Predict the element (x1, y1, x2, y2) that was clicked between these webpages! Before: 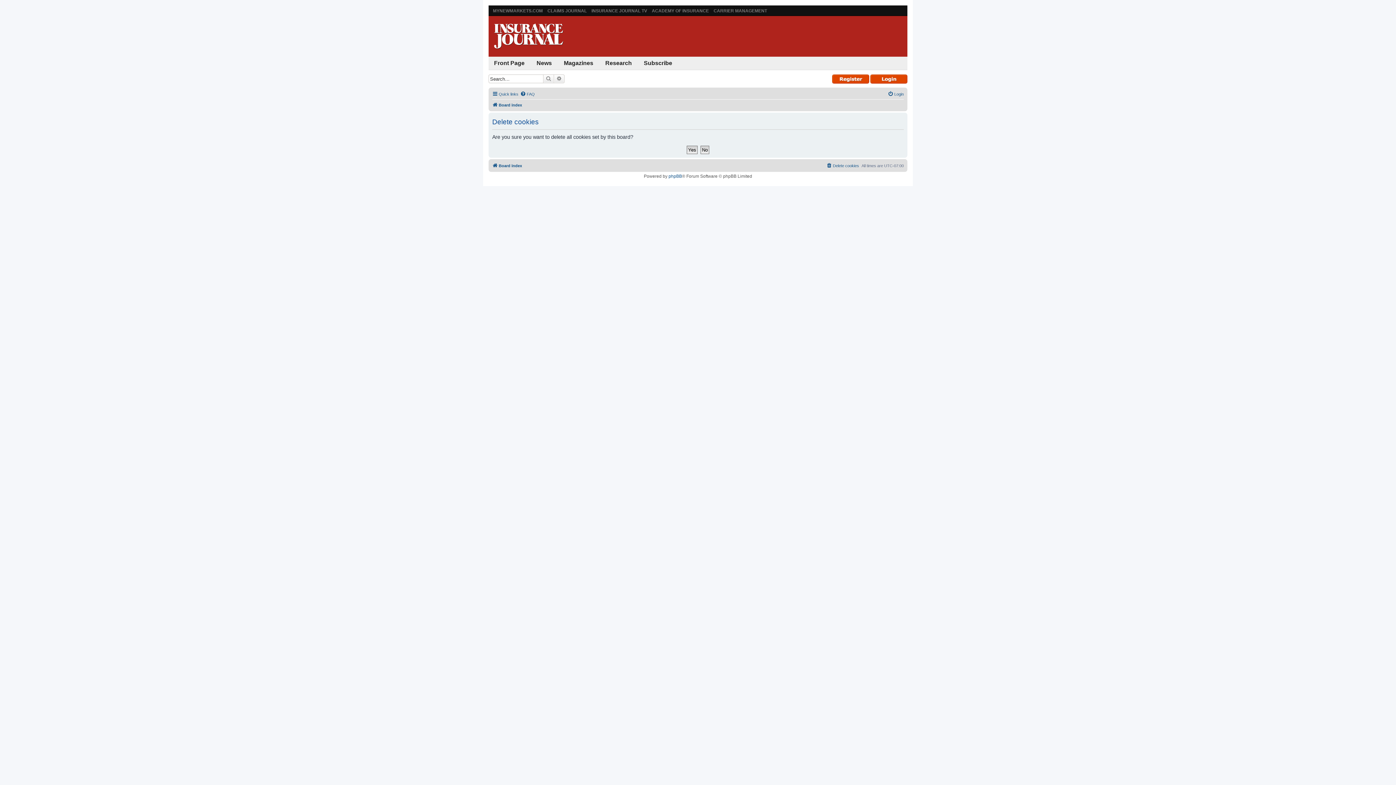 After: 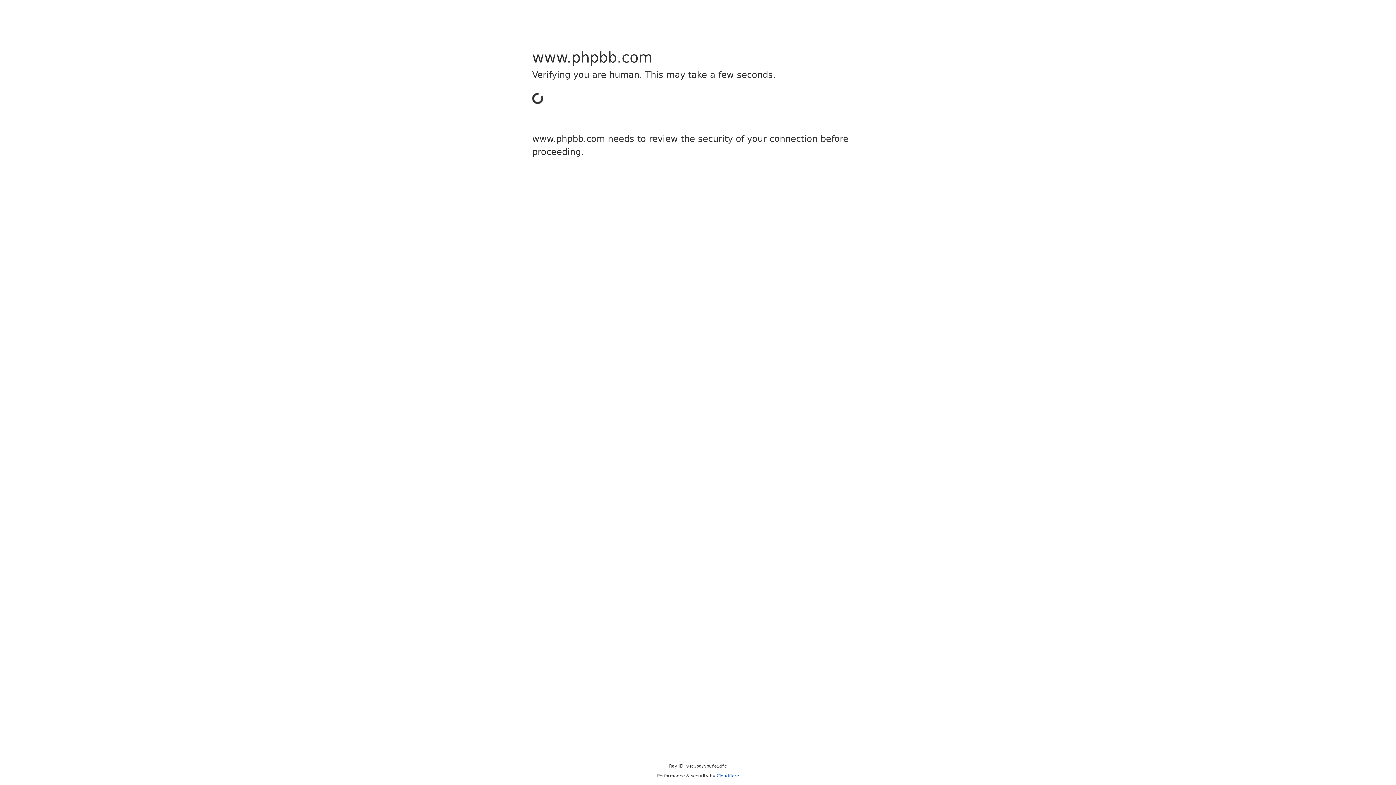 Action: label: phpBB bbox: (668, 173, 682, 179)